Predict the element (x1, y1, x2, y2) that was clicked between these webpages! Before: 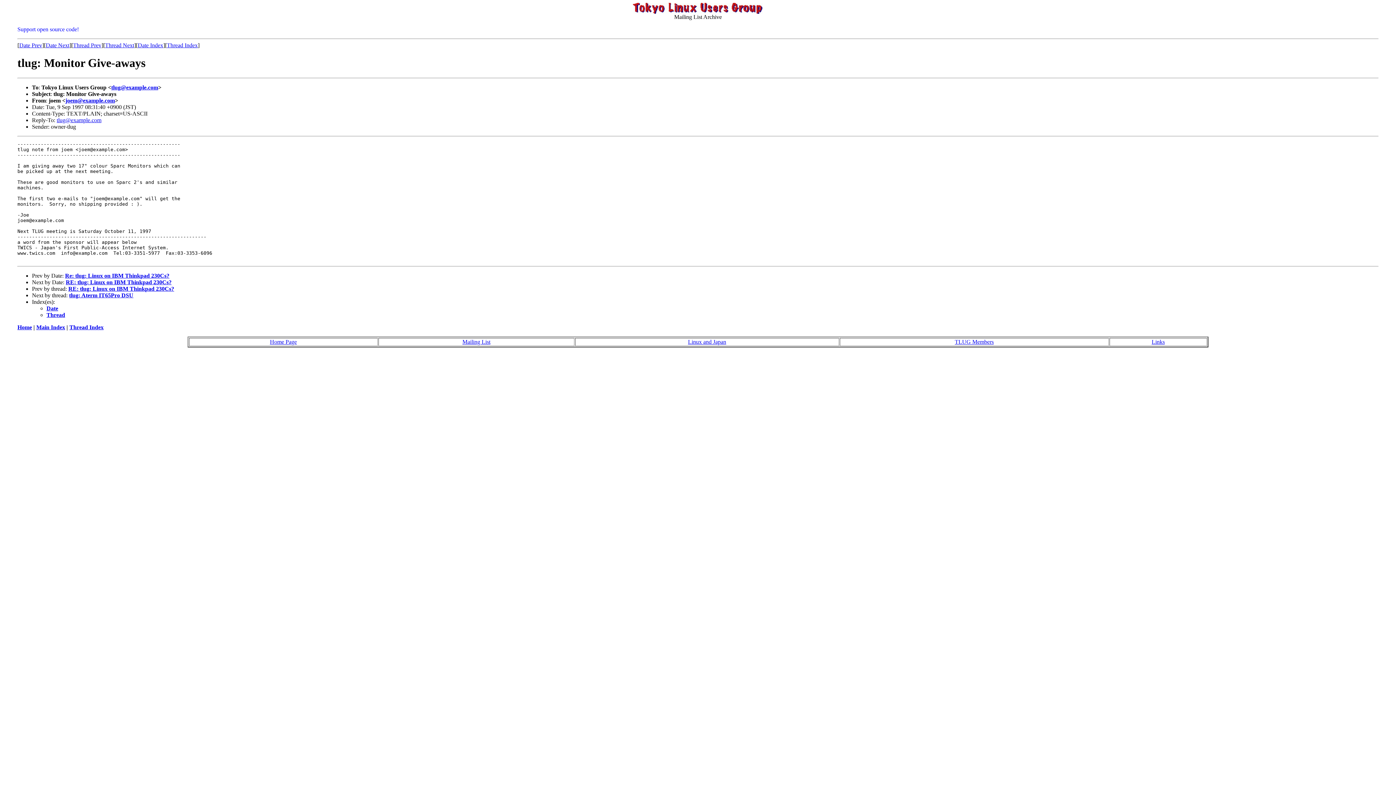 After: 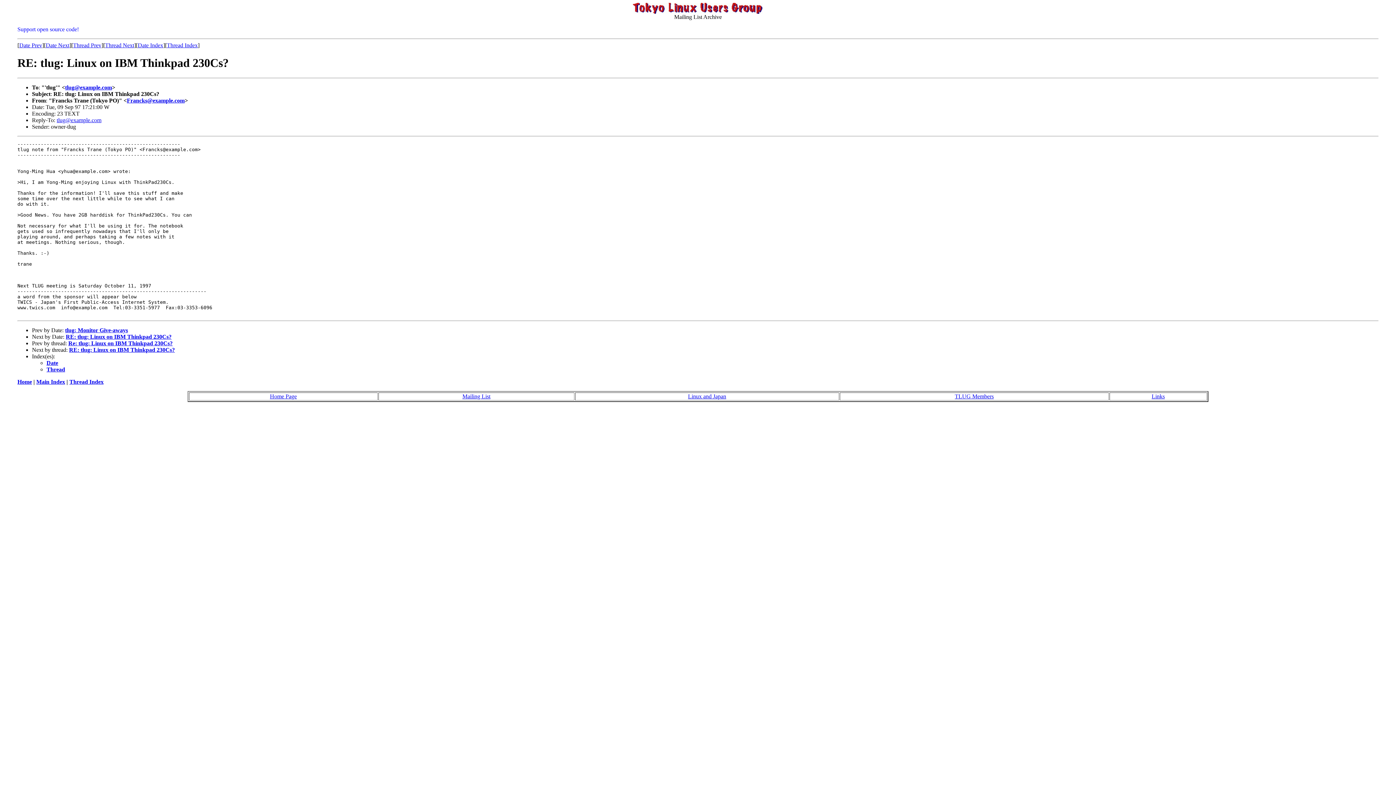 Action: bbox: (45, 42, 69, 48) label: Date Next